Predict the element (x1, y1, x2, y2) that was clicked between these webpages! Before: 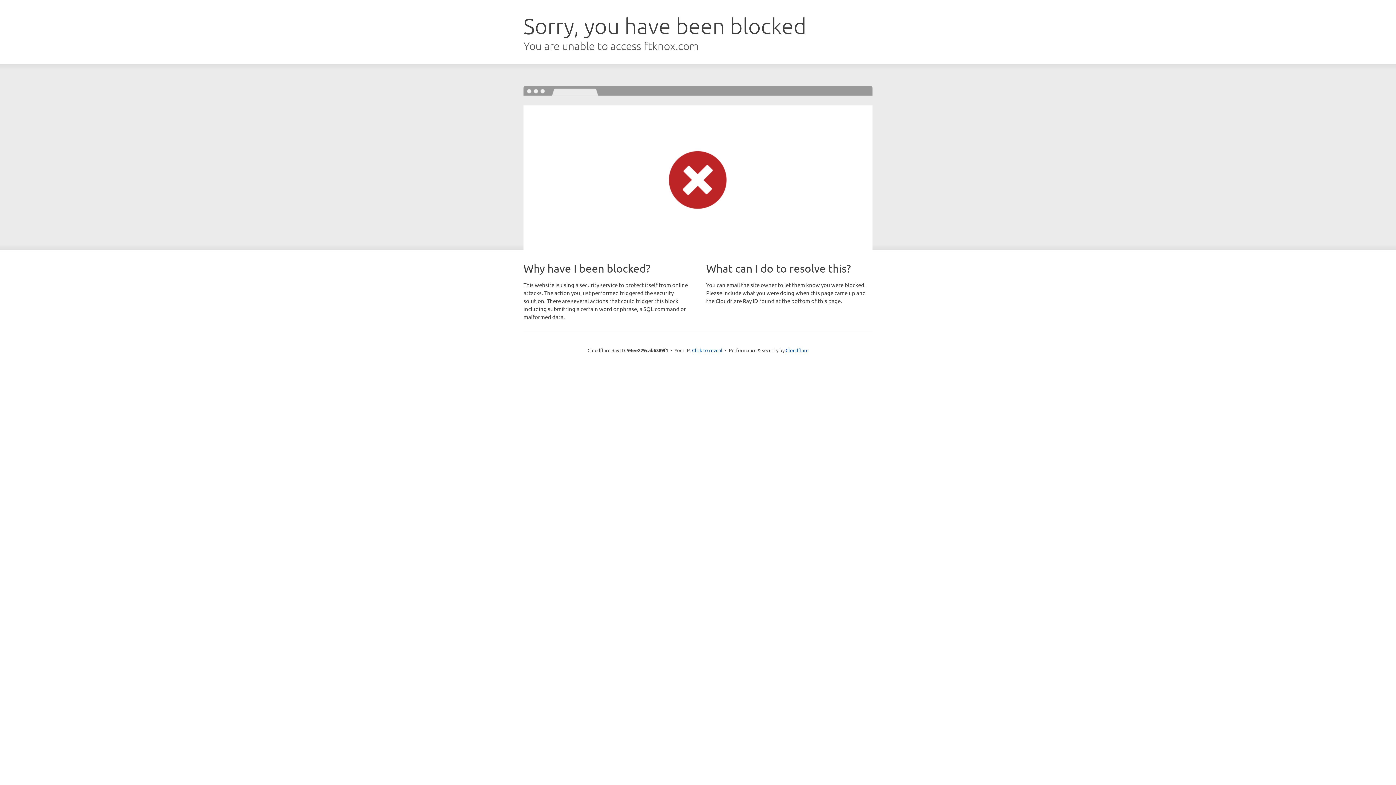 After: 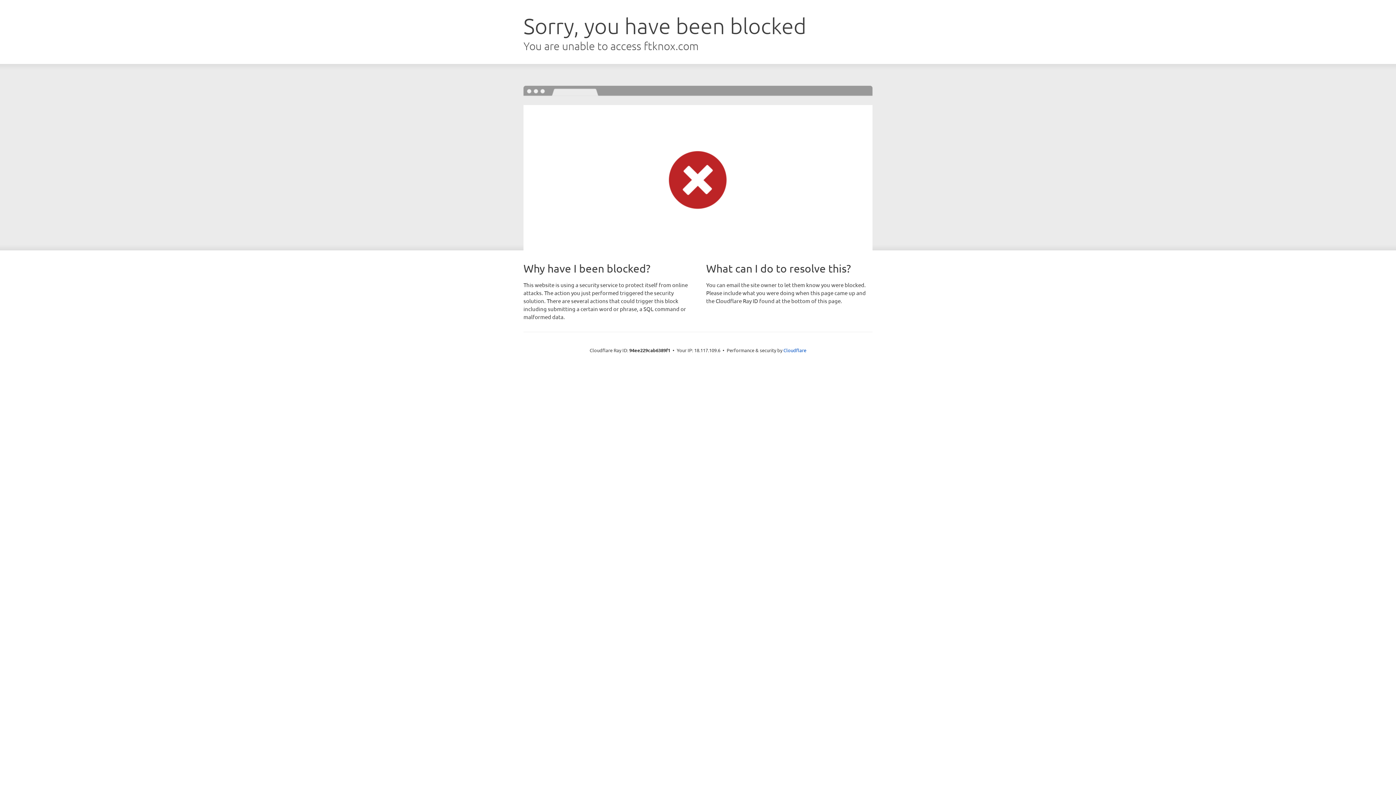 Action: label: Click to reveal bbox: (692, 346, 722, 353)